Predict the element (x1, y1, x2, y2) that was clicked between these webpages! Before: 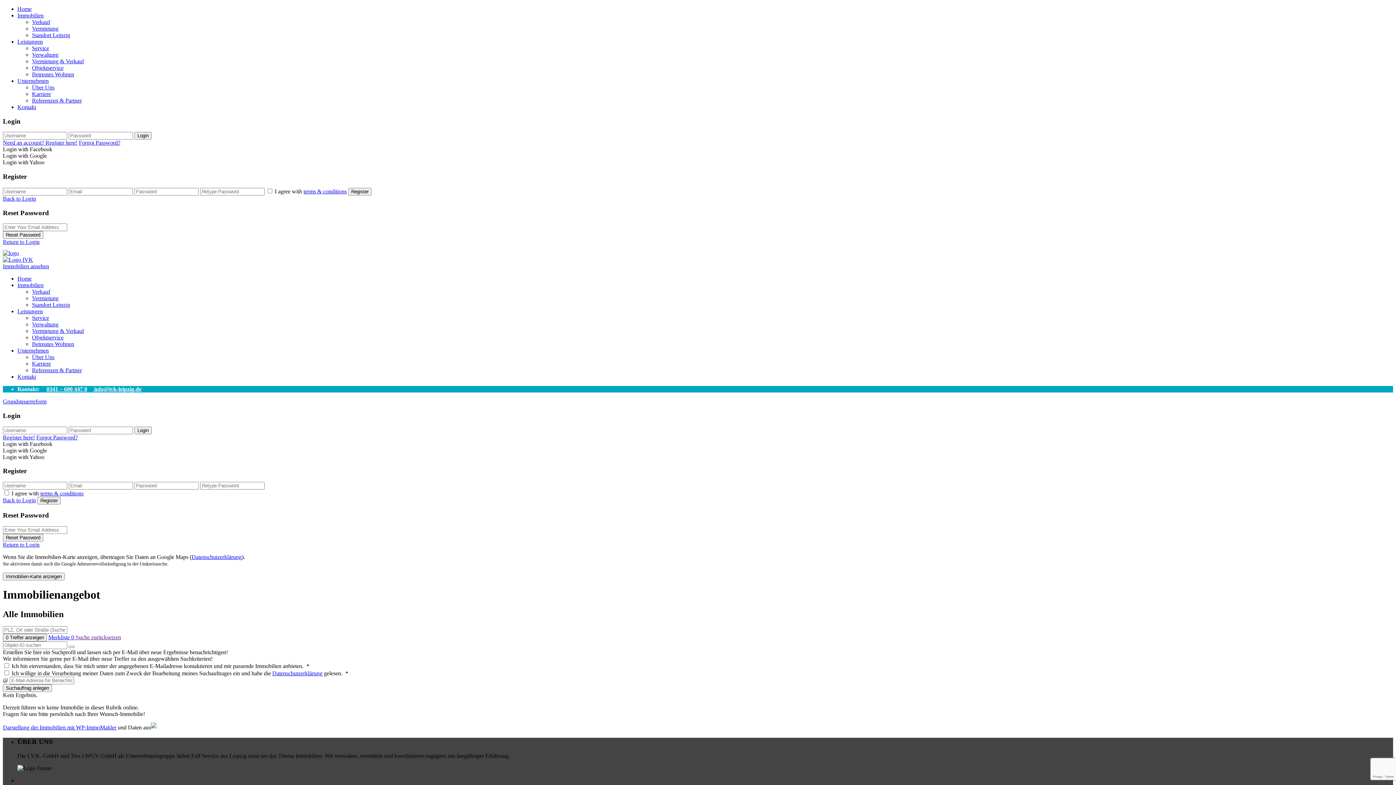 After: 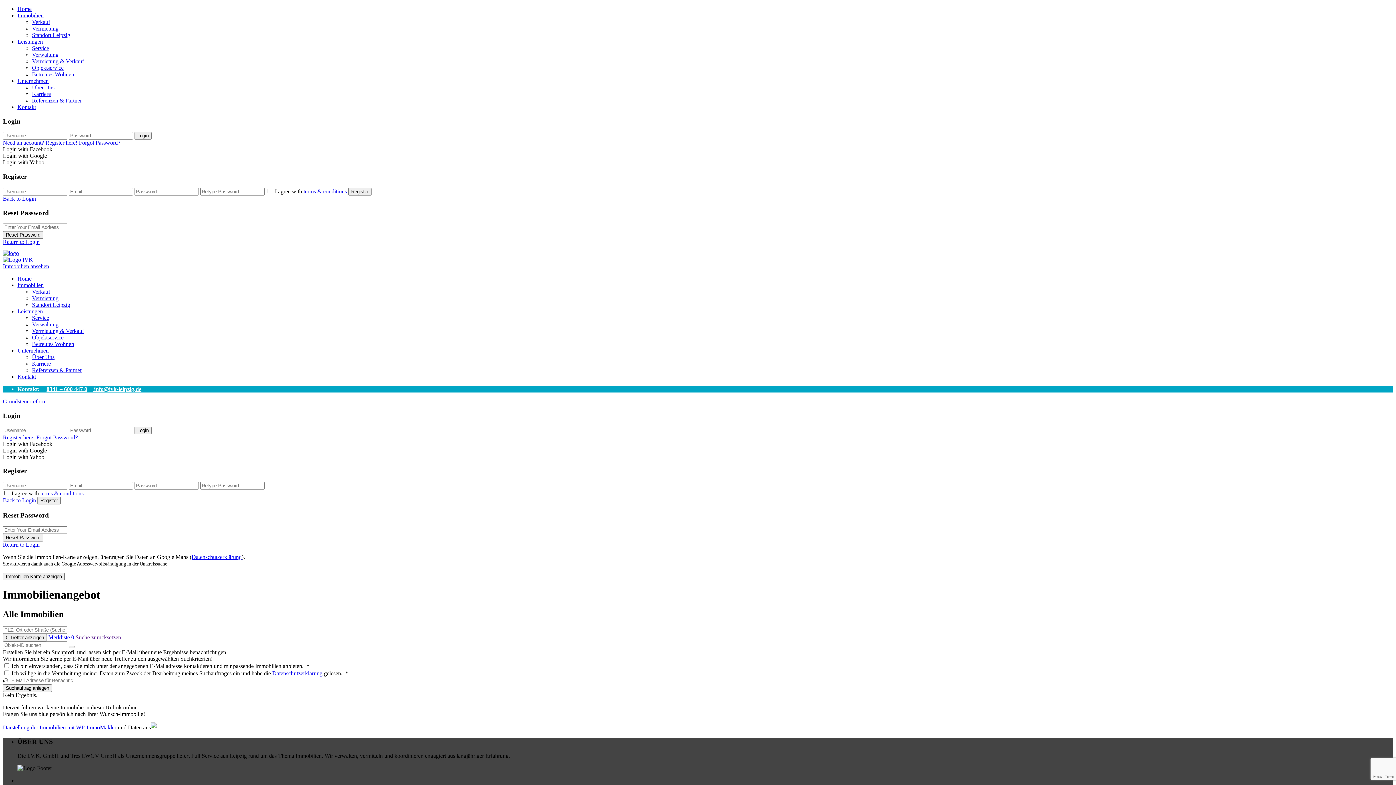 Action: bbox: (40, 490, 83, 496) label: terms & conditions